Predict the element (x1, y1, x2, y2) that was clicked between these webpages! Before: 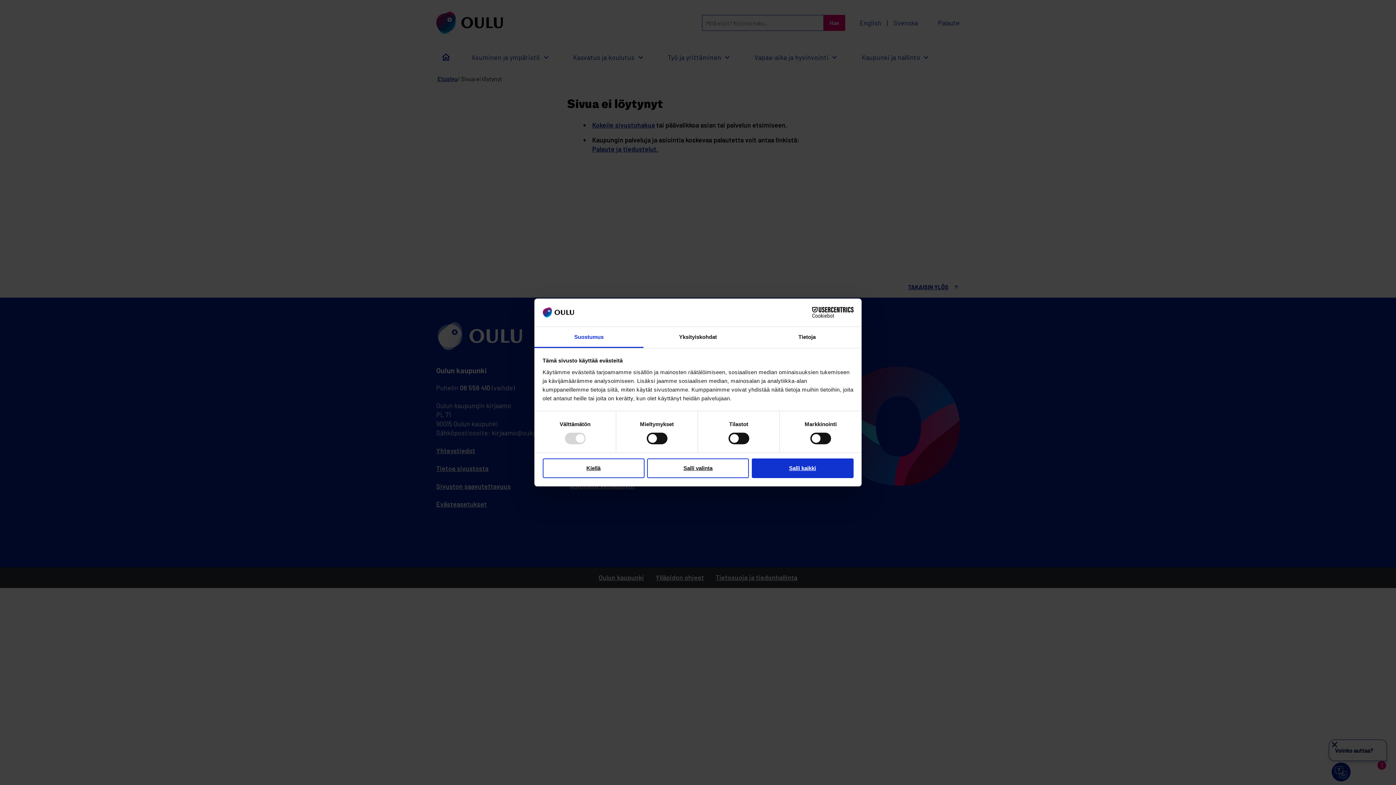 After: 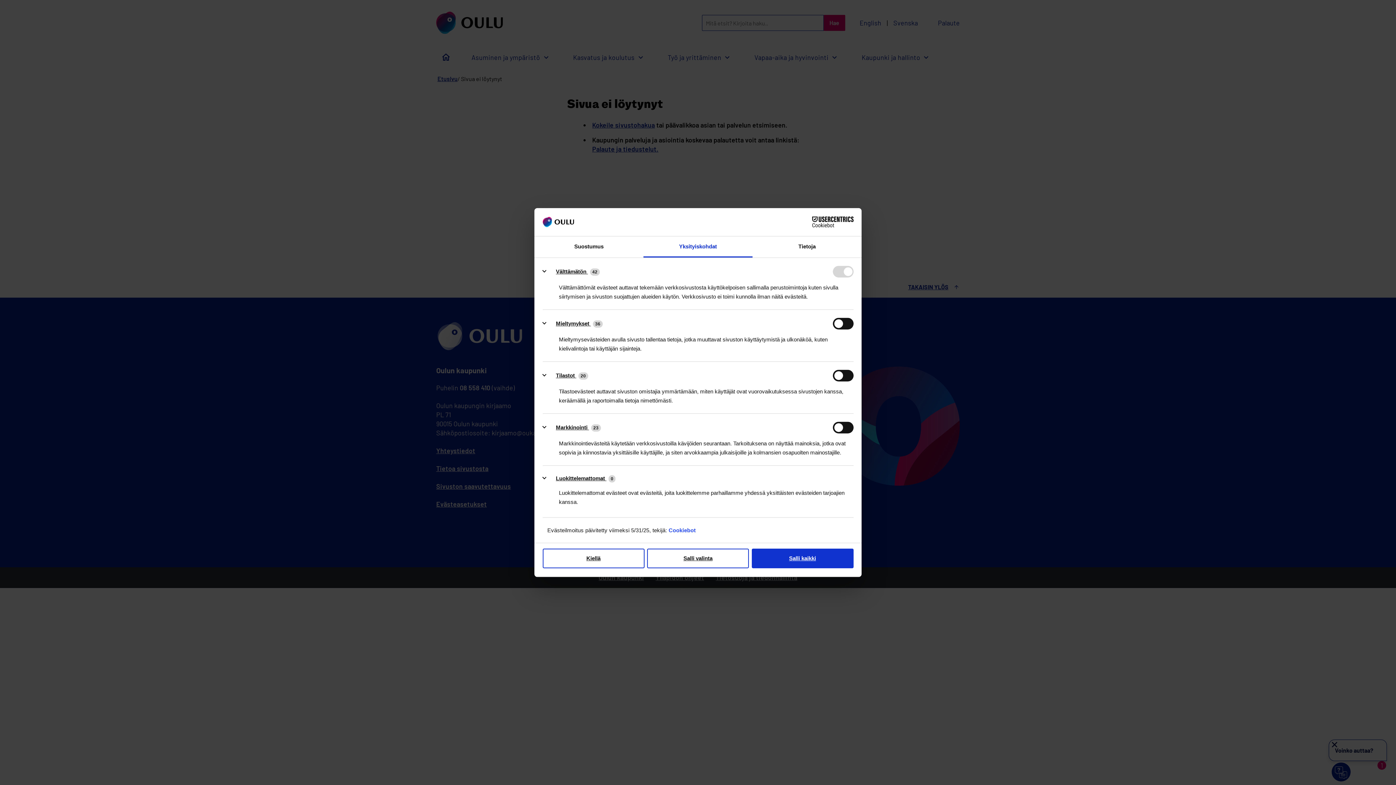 Action: bbox: (643, 327, 752, 348) label: Yksityiskohdat